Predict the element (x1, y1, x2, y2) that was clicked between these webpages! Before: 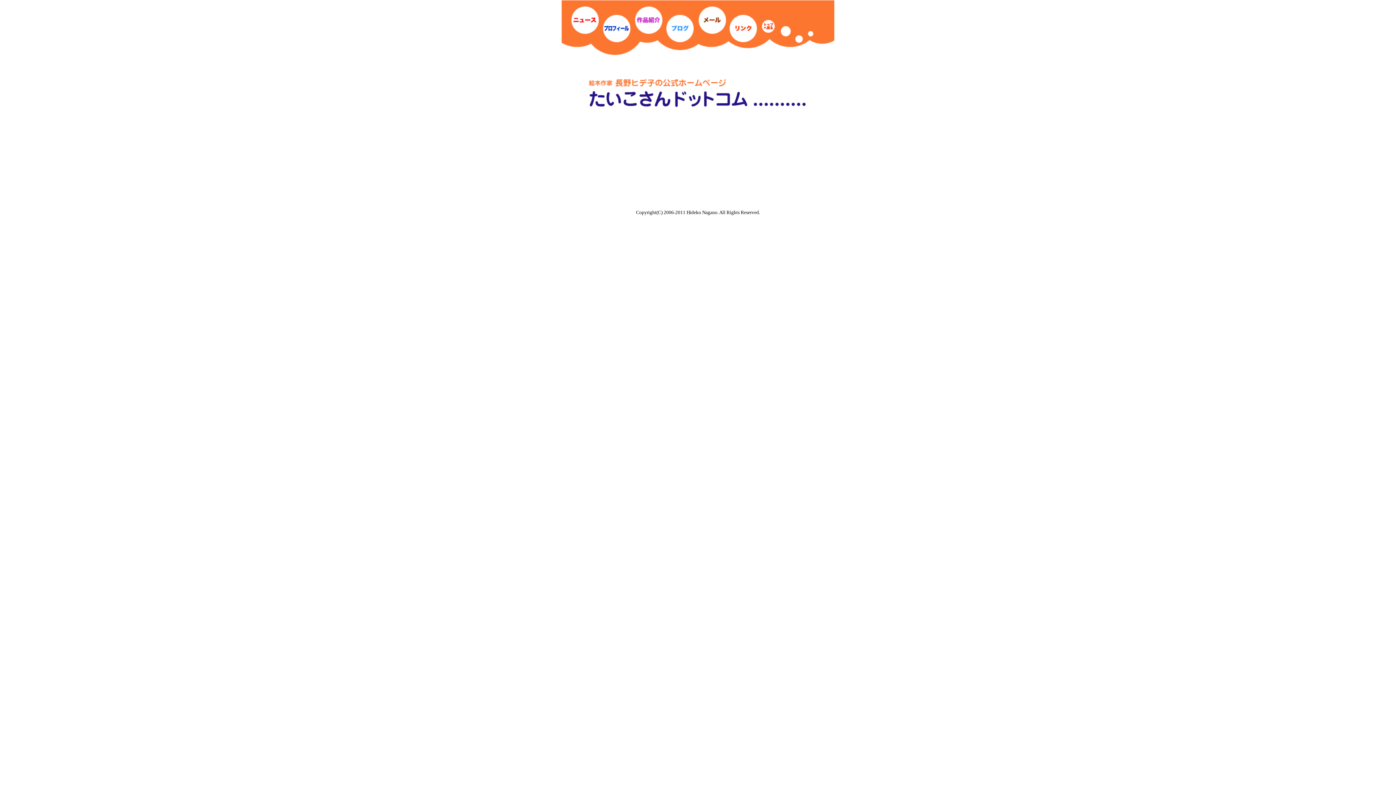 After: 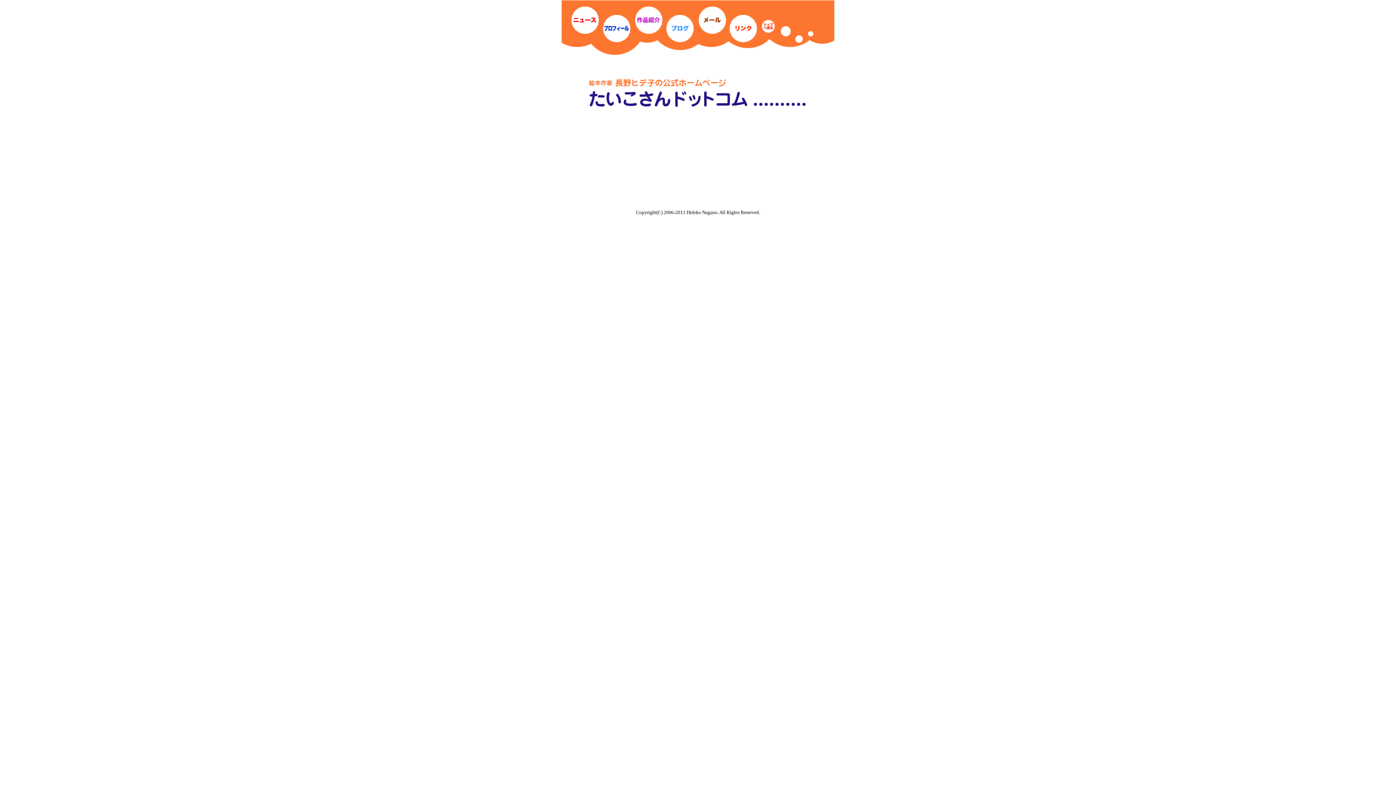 Action: bbox: (762, 27, 774, 33)